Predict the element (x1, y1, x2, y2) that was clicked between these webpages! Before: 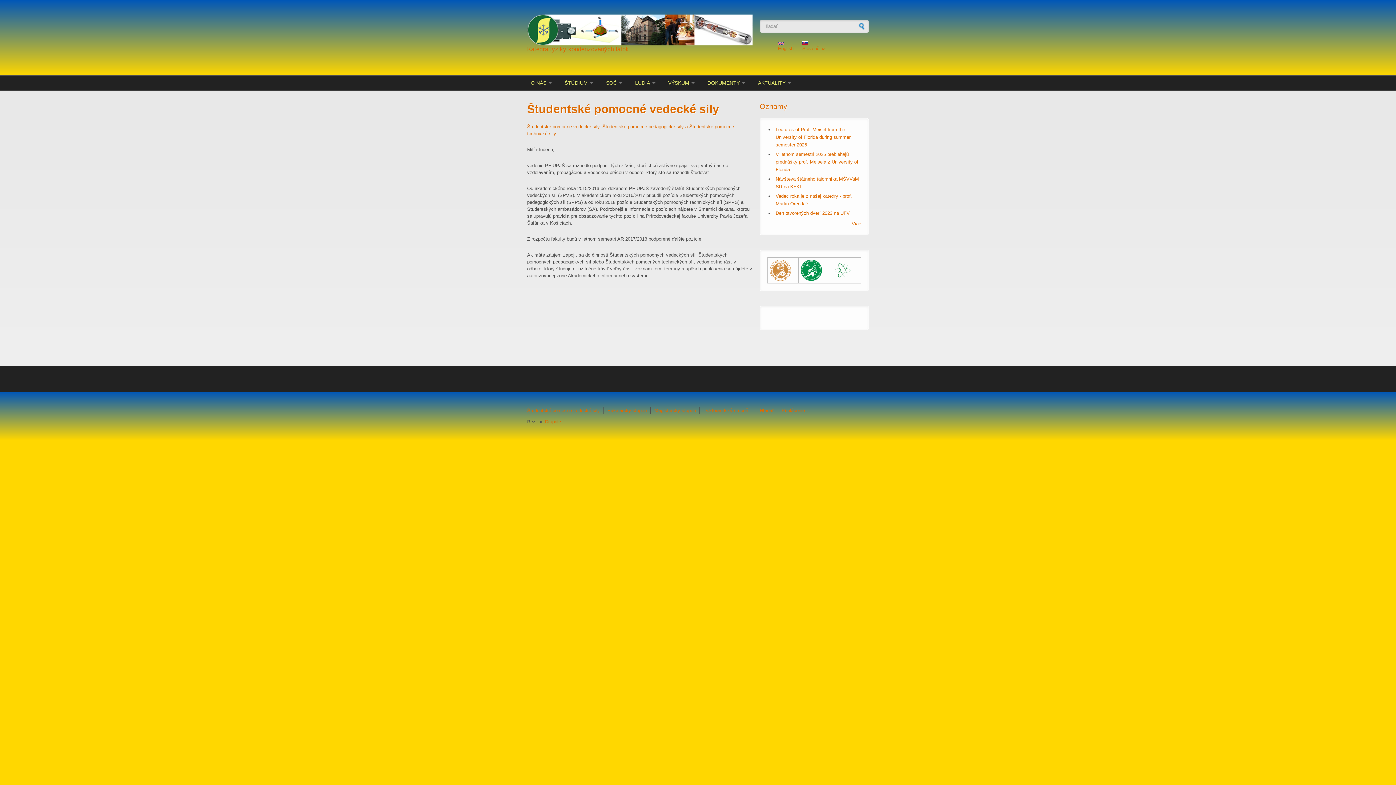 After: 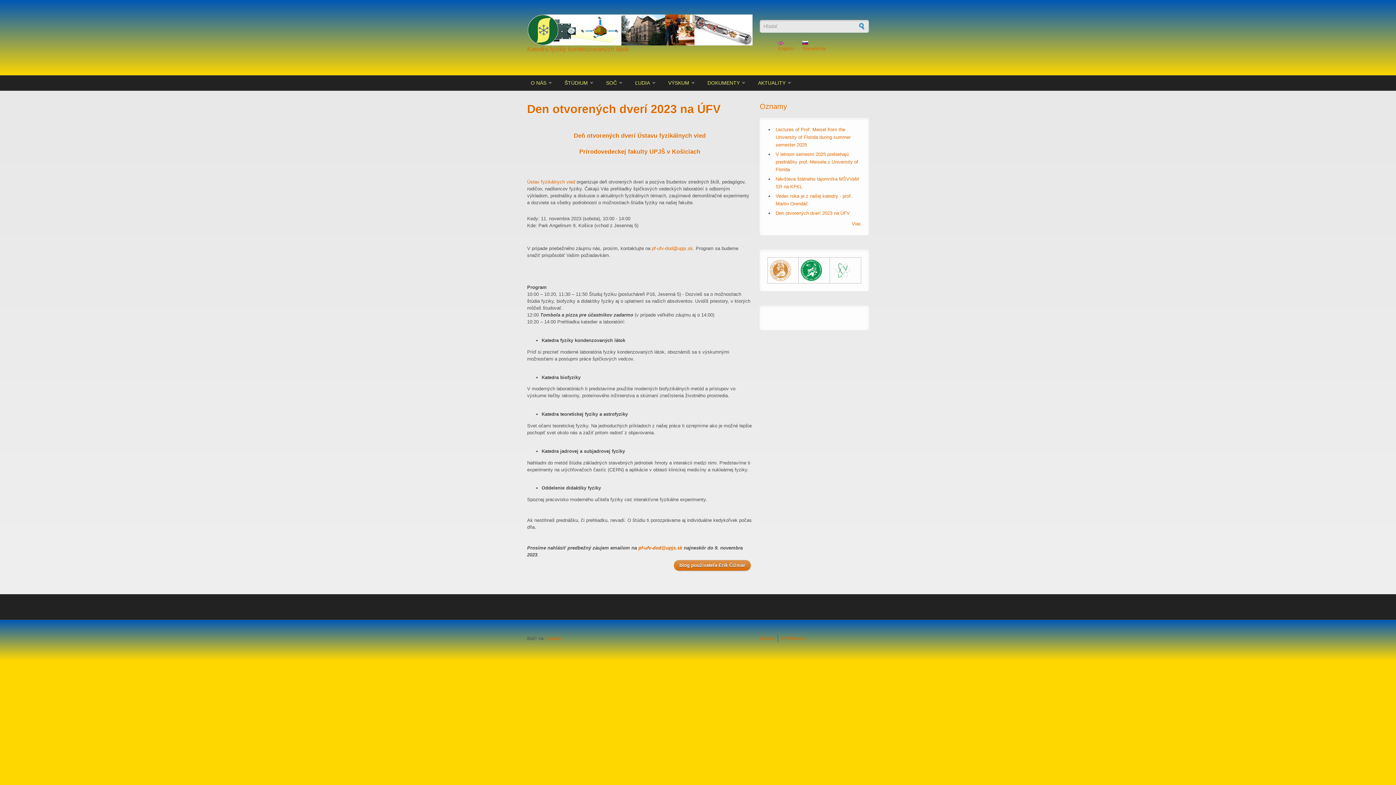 Action: label: Den otvorených dverí 2023 na ÚFV bbox: (775, 210, 850, 216)